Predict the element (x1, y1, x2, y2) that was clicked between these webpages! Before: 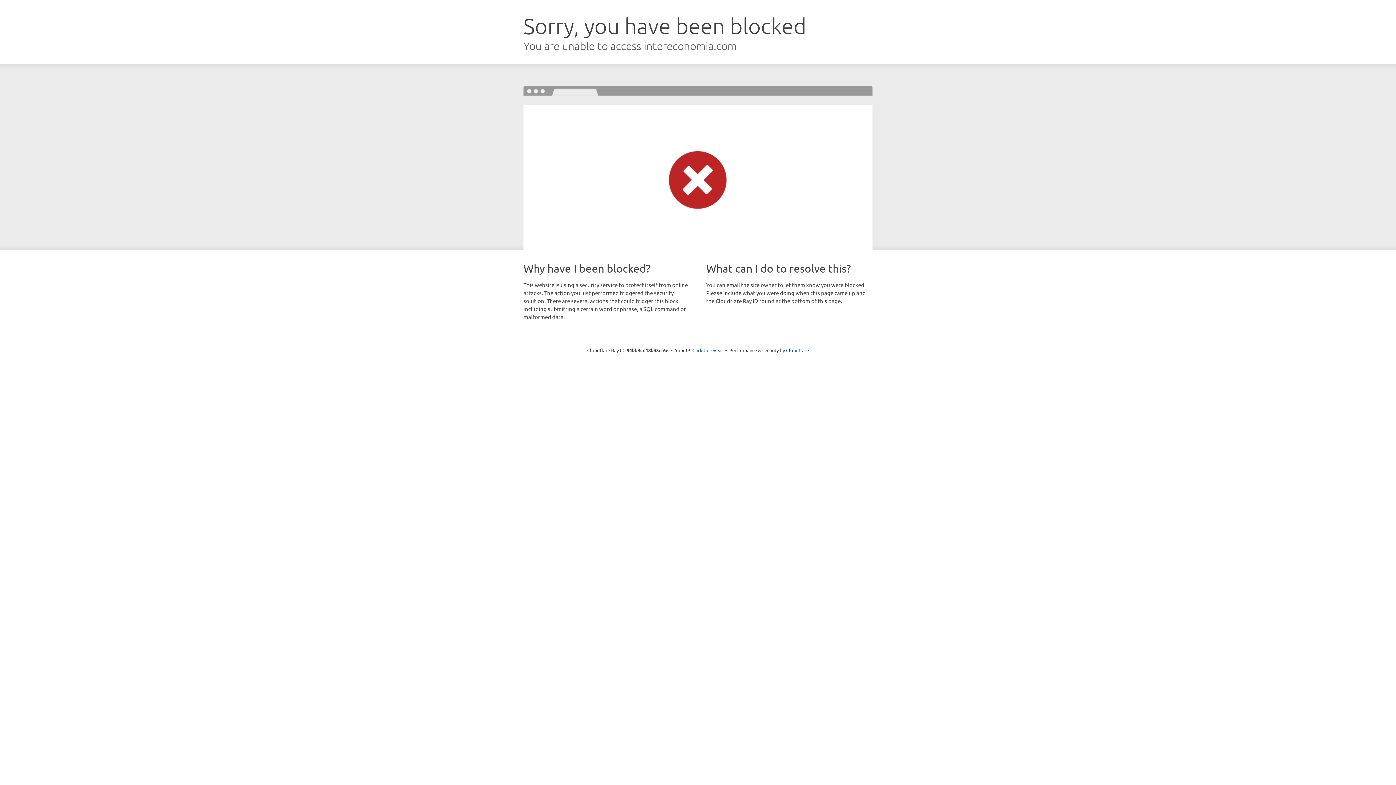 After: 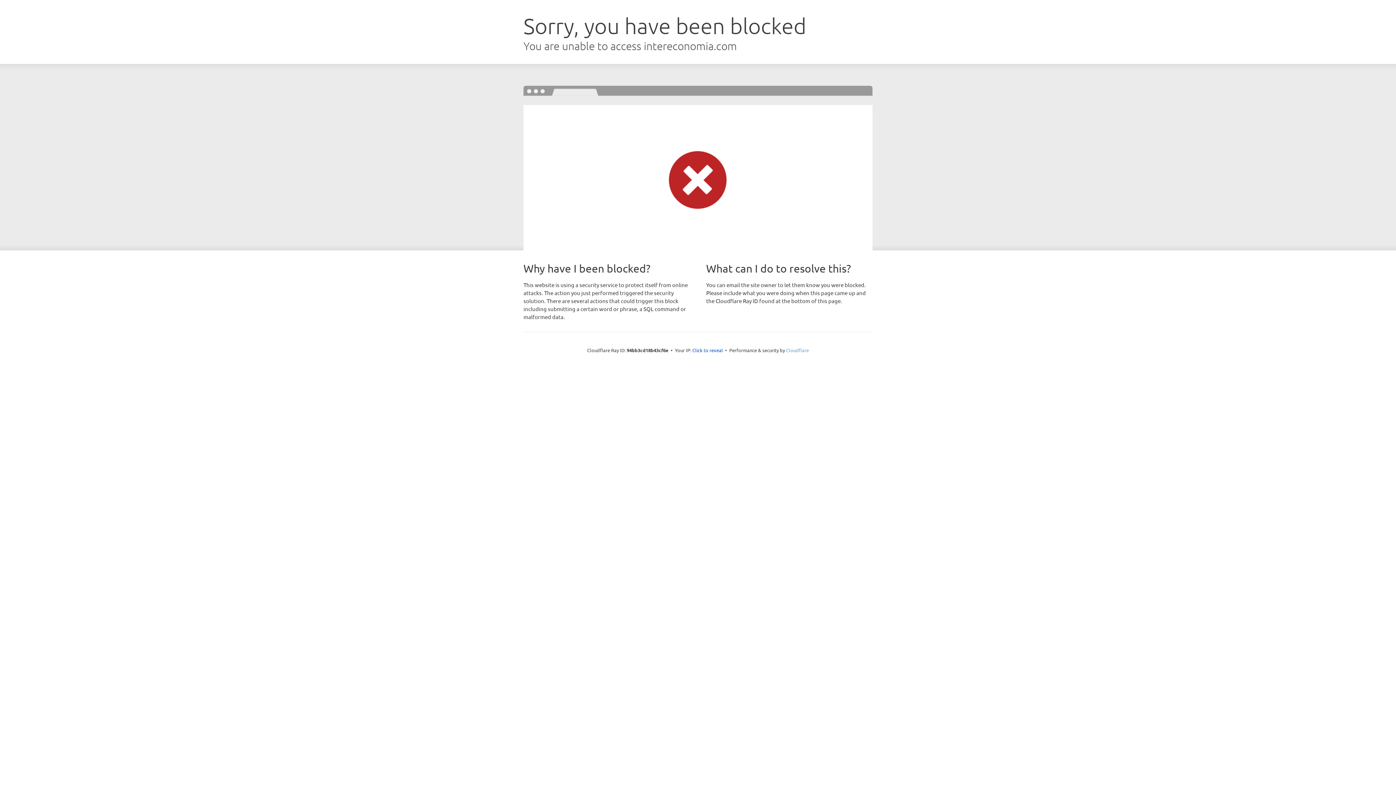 Action: bbox: (786, 347, 809, 353) label: Cloudflare